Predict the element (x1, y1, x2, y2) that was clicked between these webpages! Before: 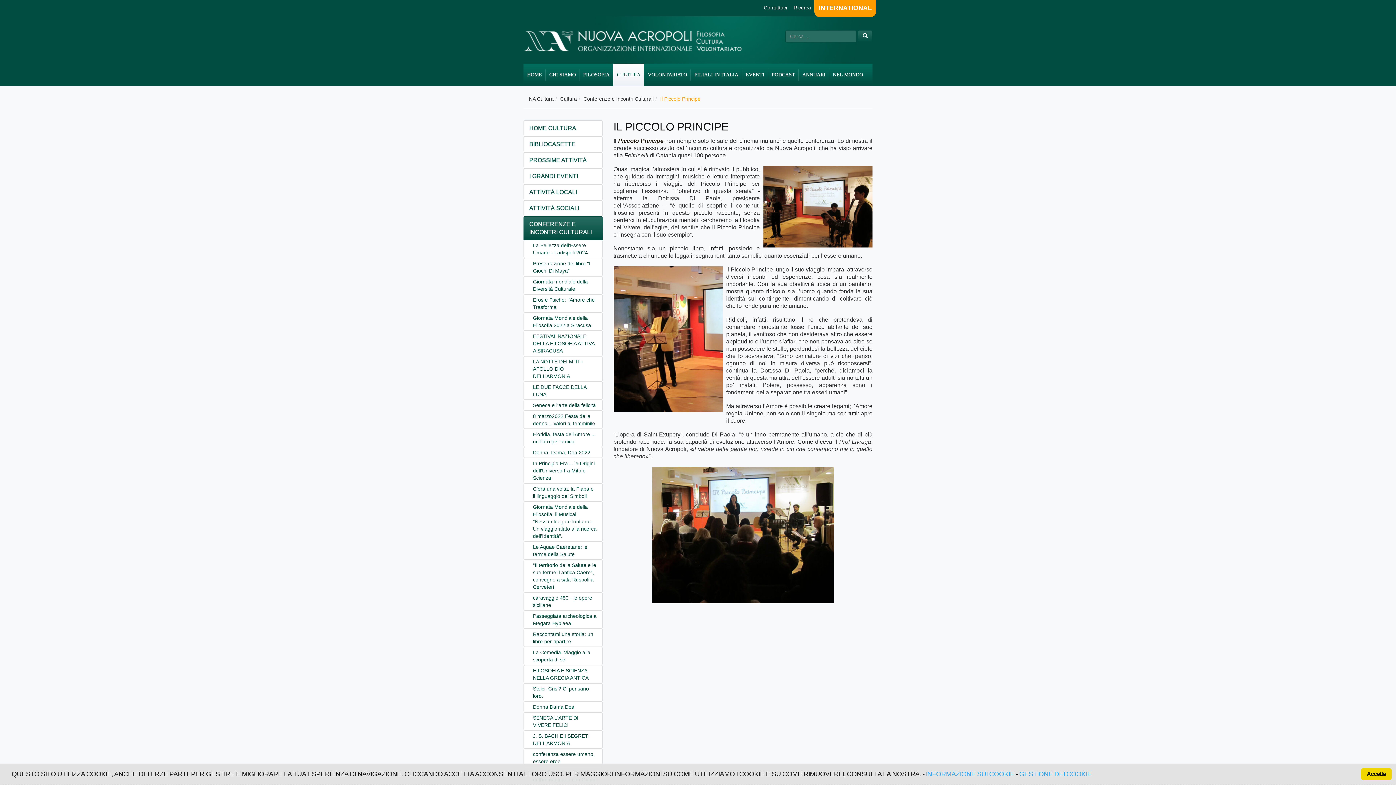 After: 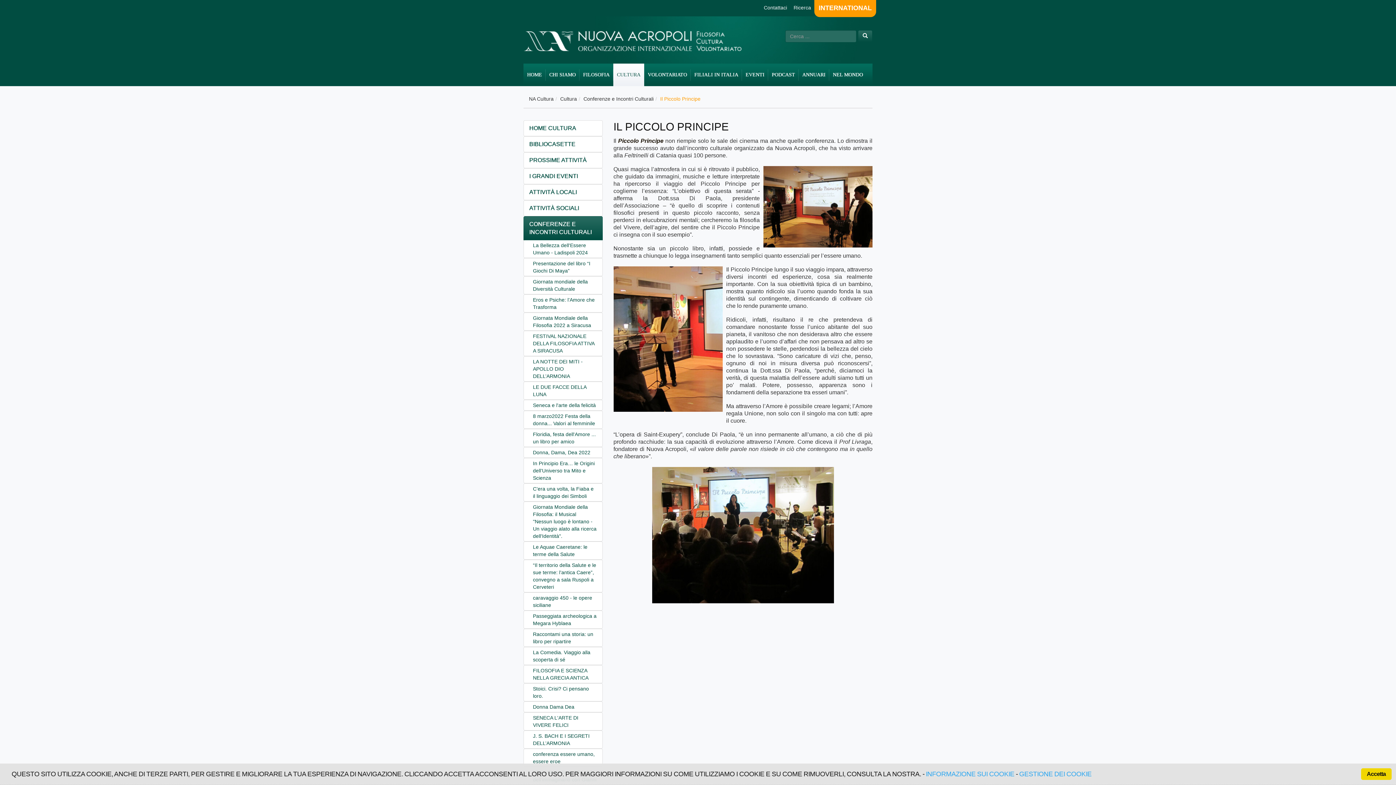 Action: bbox: (613, 266, 722, 412)